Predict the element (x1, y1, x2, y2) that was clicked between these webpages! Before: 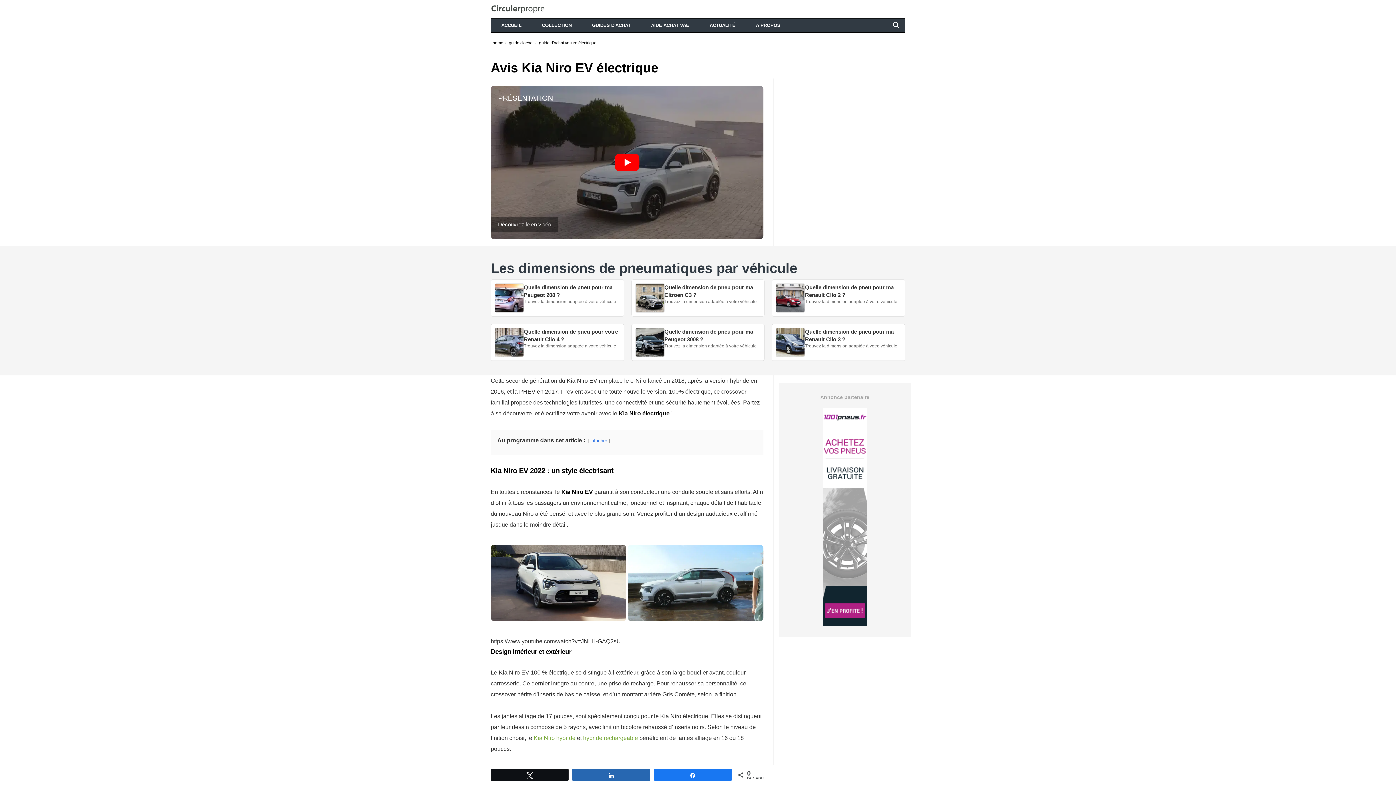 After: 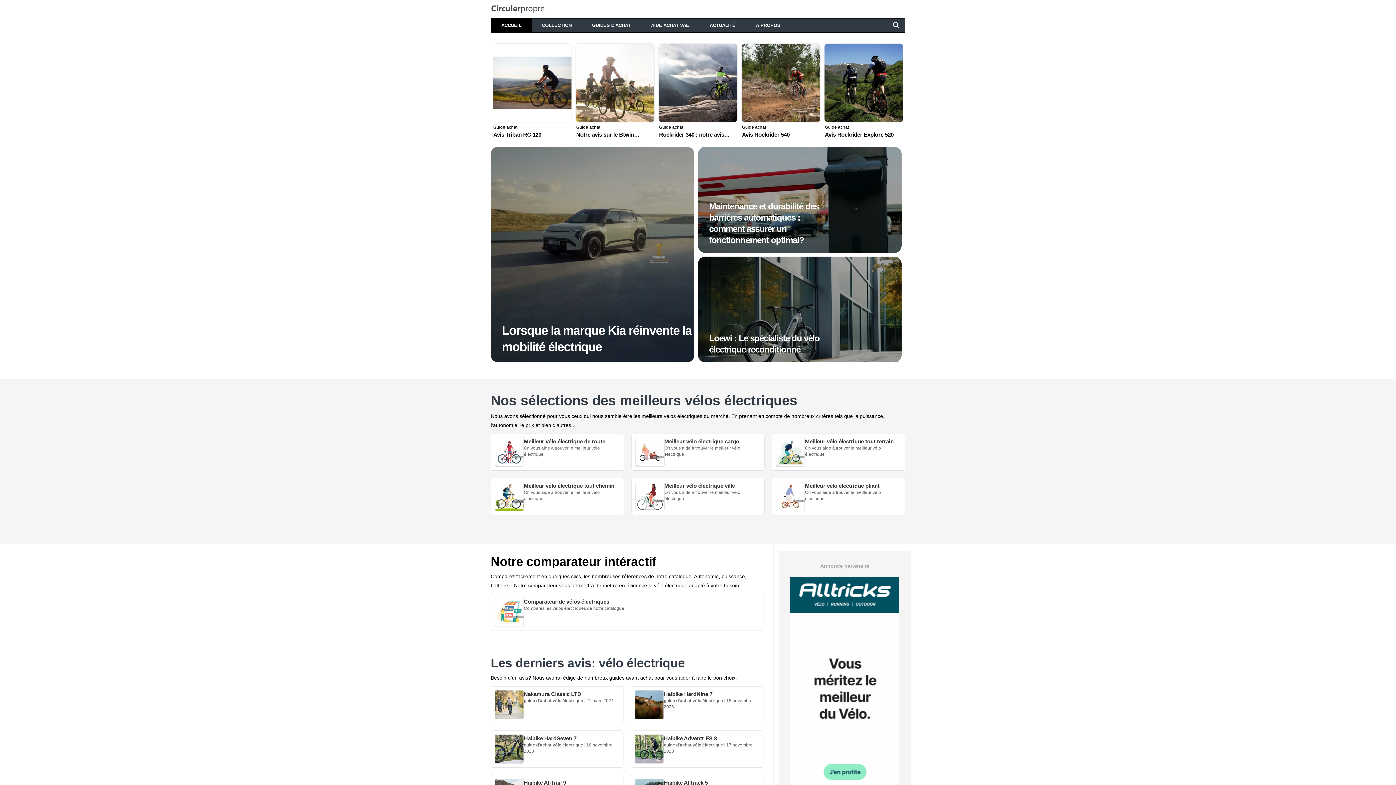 Action: bbox: (490, 0, 544, 18)